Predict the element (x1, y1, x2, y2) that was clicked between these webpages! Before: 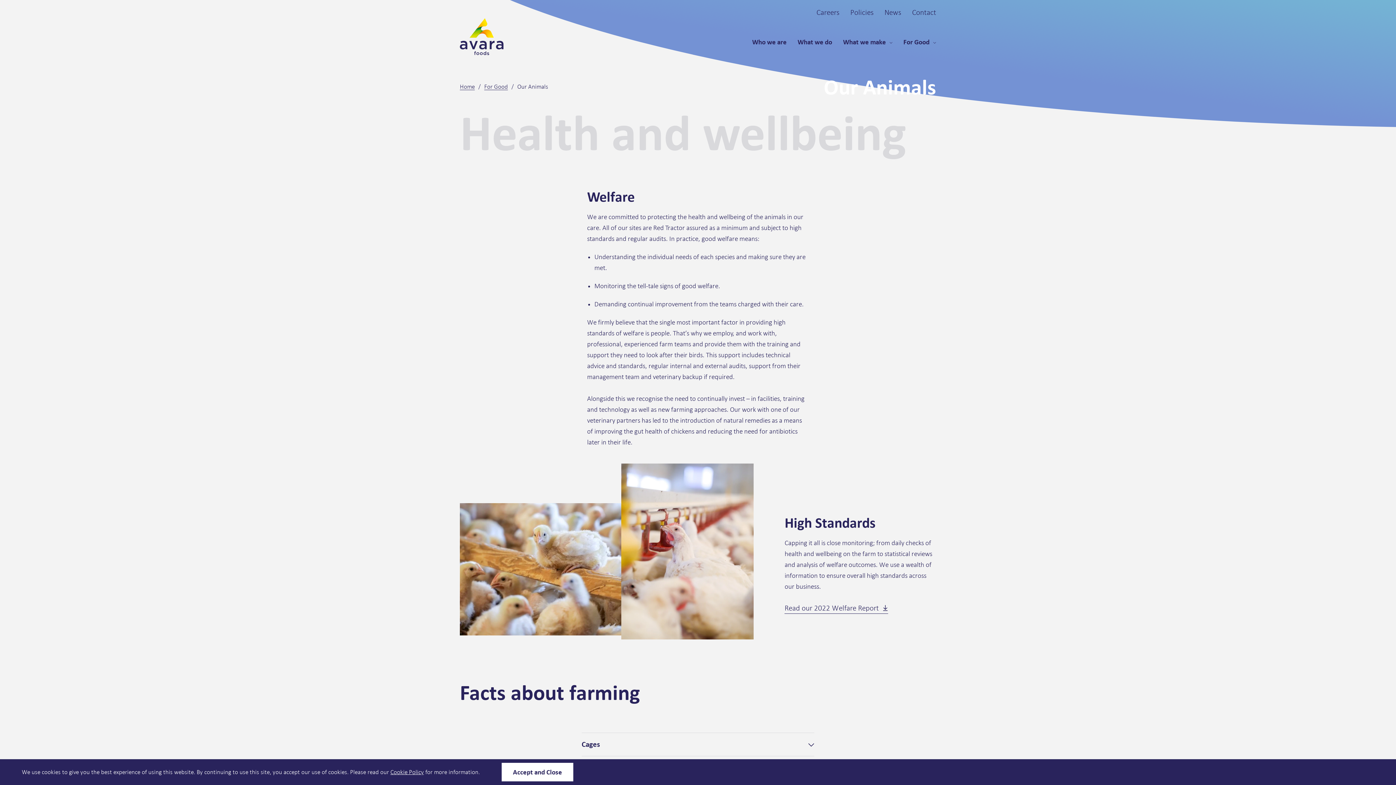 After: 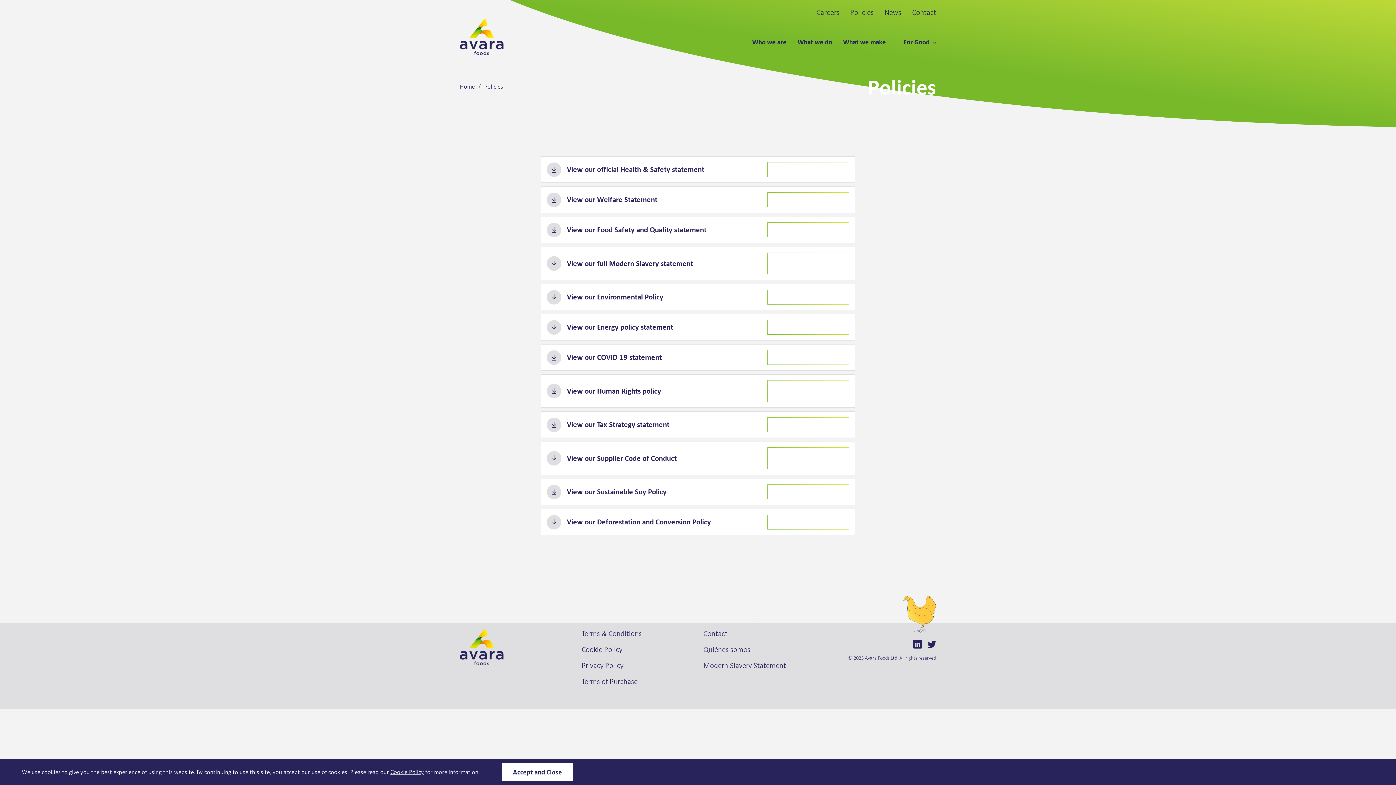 Action: bbox: (850, 7, 873, 18) label: Policies